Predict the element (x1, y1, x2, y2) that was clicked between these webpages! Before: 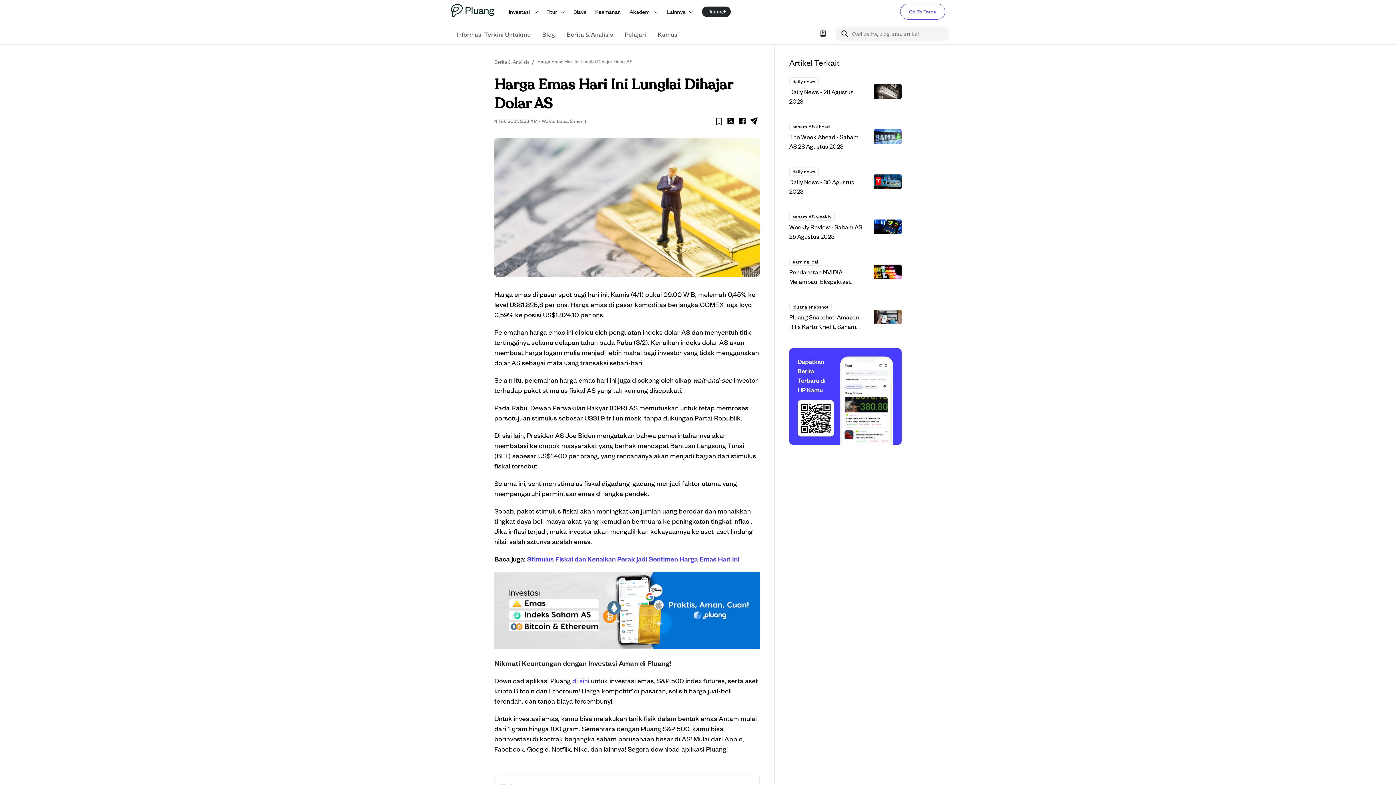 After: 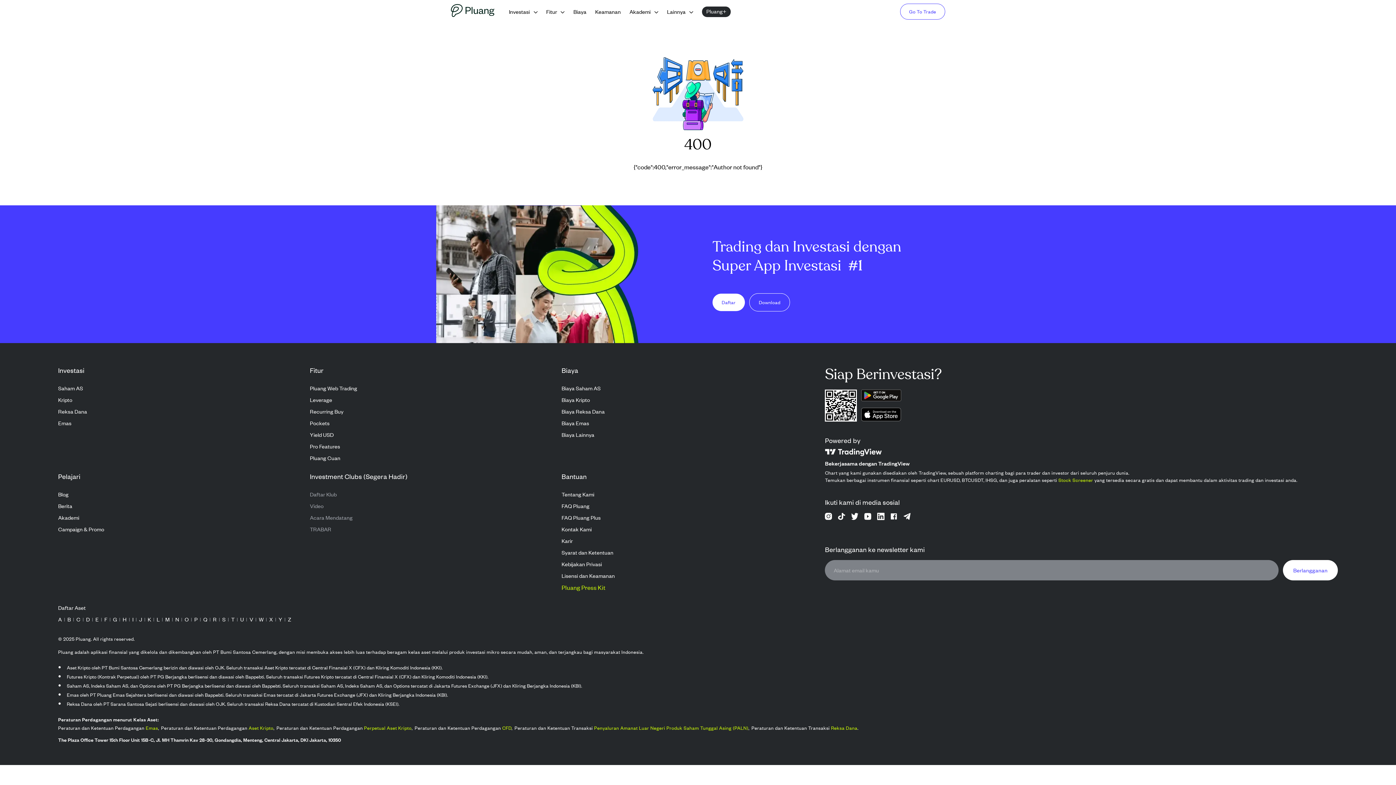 Action: bbox: (789, 122, 901, 153) label: saham AS ahead
The Week Ahead - Saham AS 28 Agustus 2023